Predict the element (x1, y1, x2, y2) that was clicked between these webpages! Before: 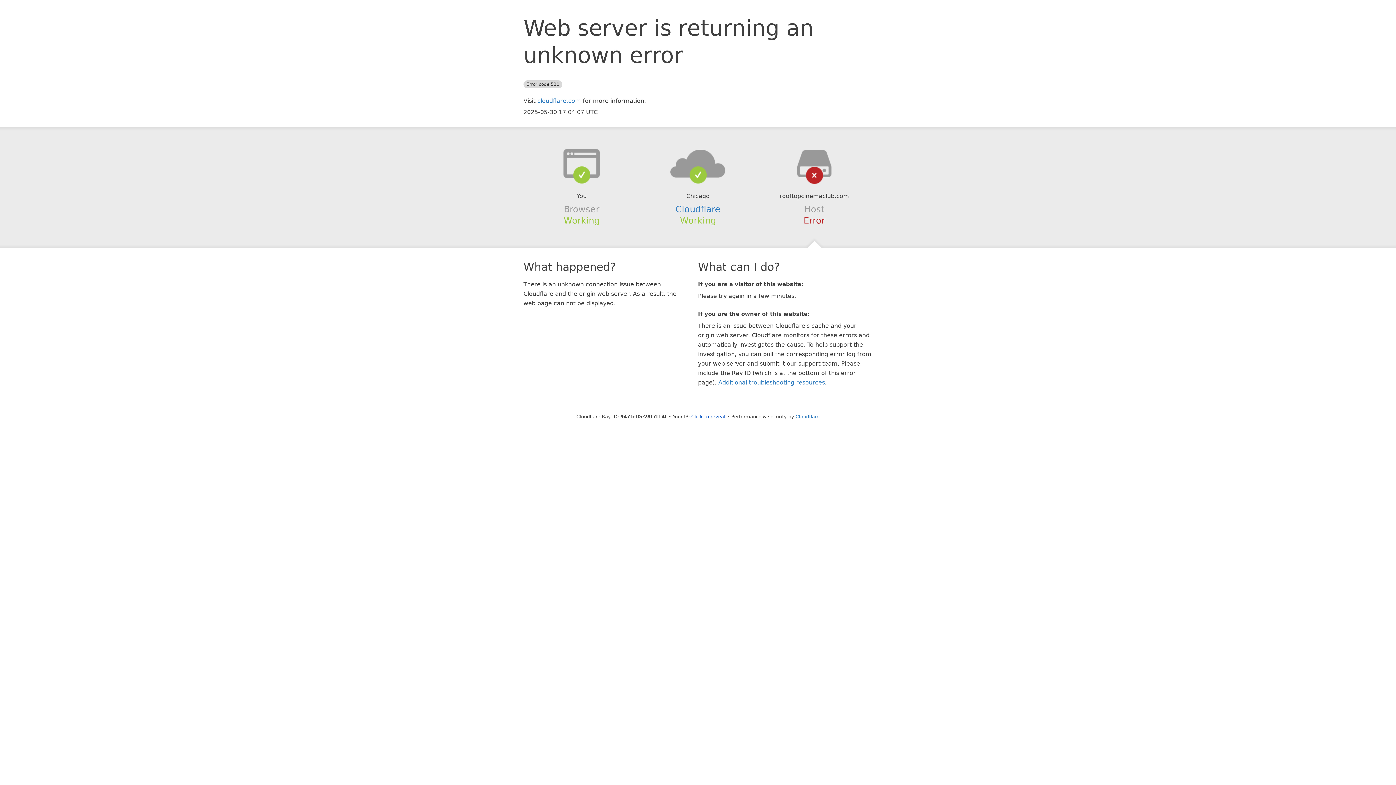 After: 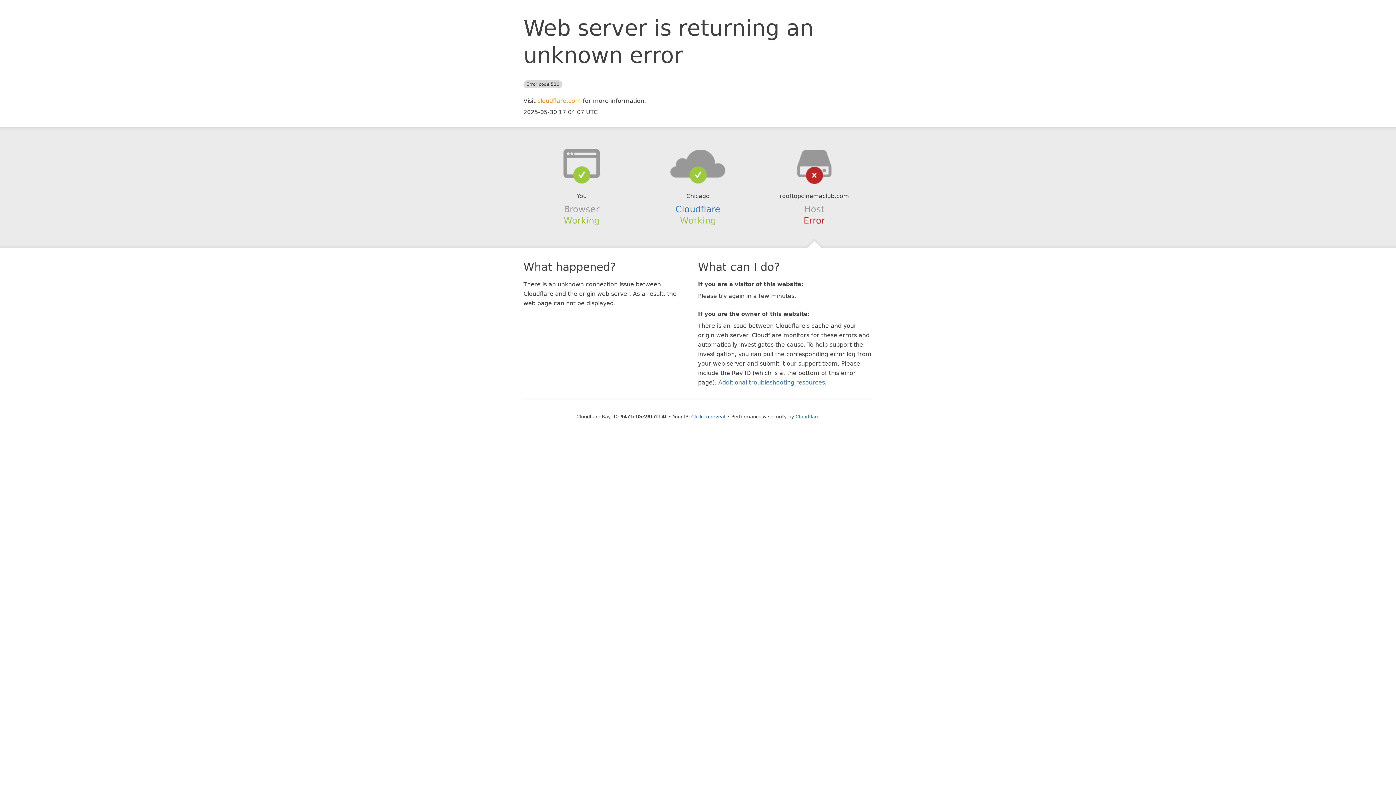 Action: bbox: (537, 97, 581, 104) label: cloudflare.com